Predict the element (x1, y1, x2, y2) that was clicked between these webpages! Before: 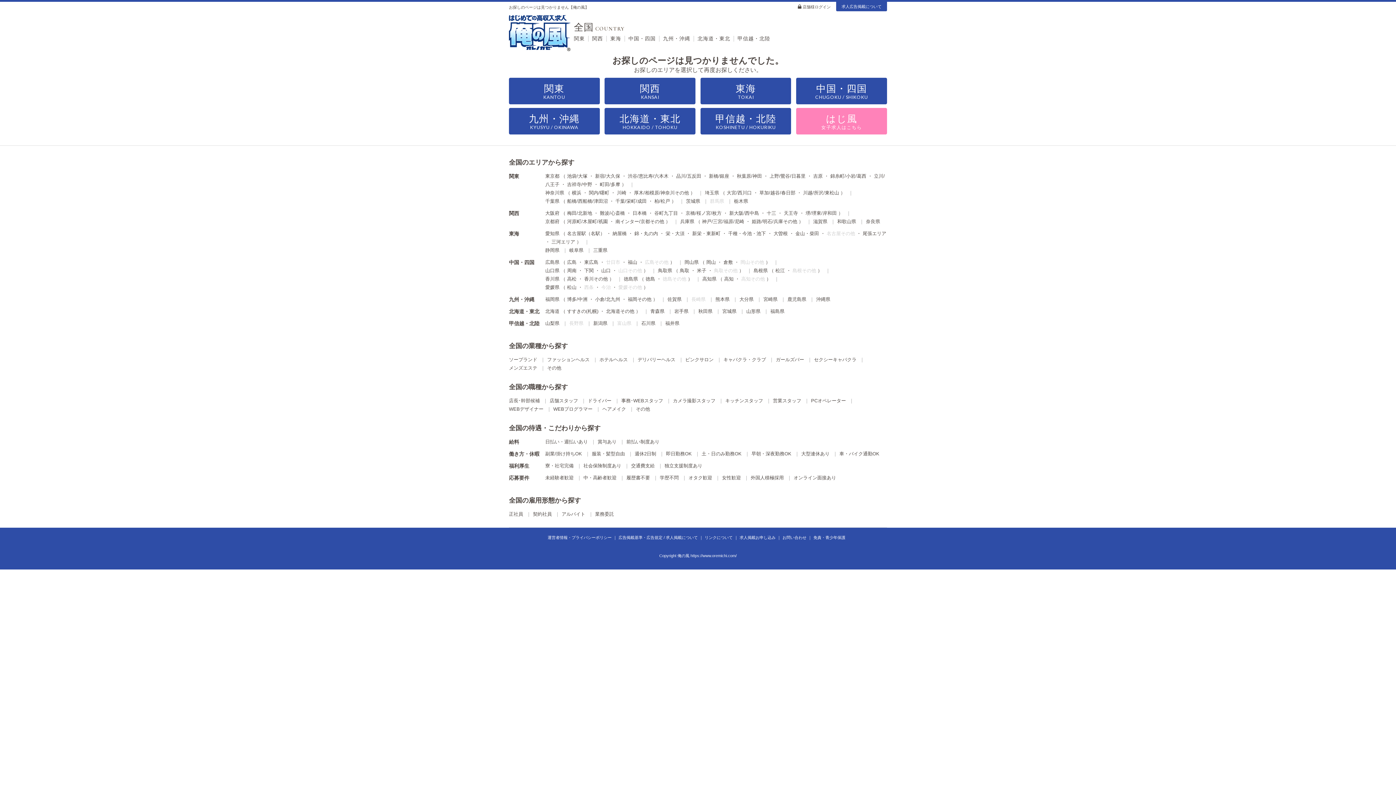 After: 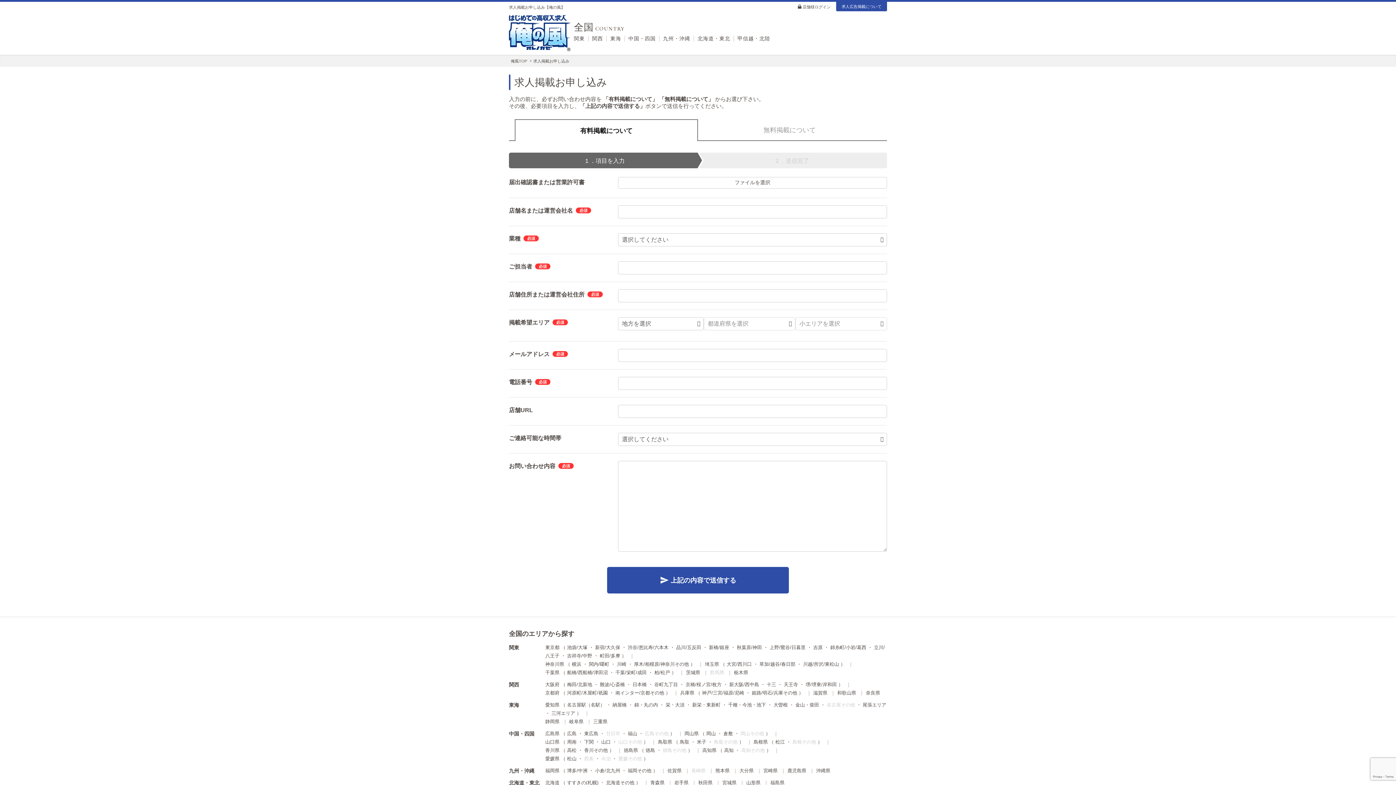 Action: label: 求人掲載お申し込み bbox: (739, 535, 775, 540)